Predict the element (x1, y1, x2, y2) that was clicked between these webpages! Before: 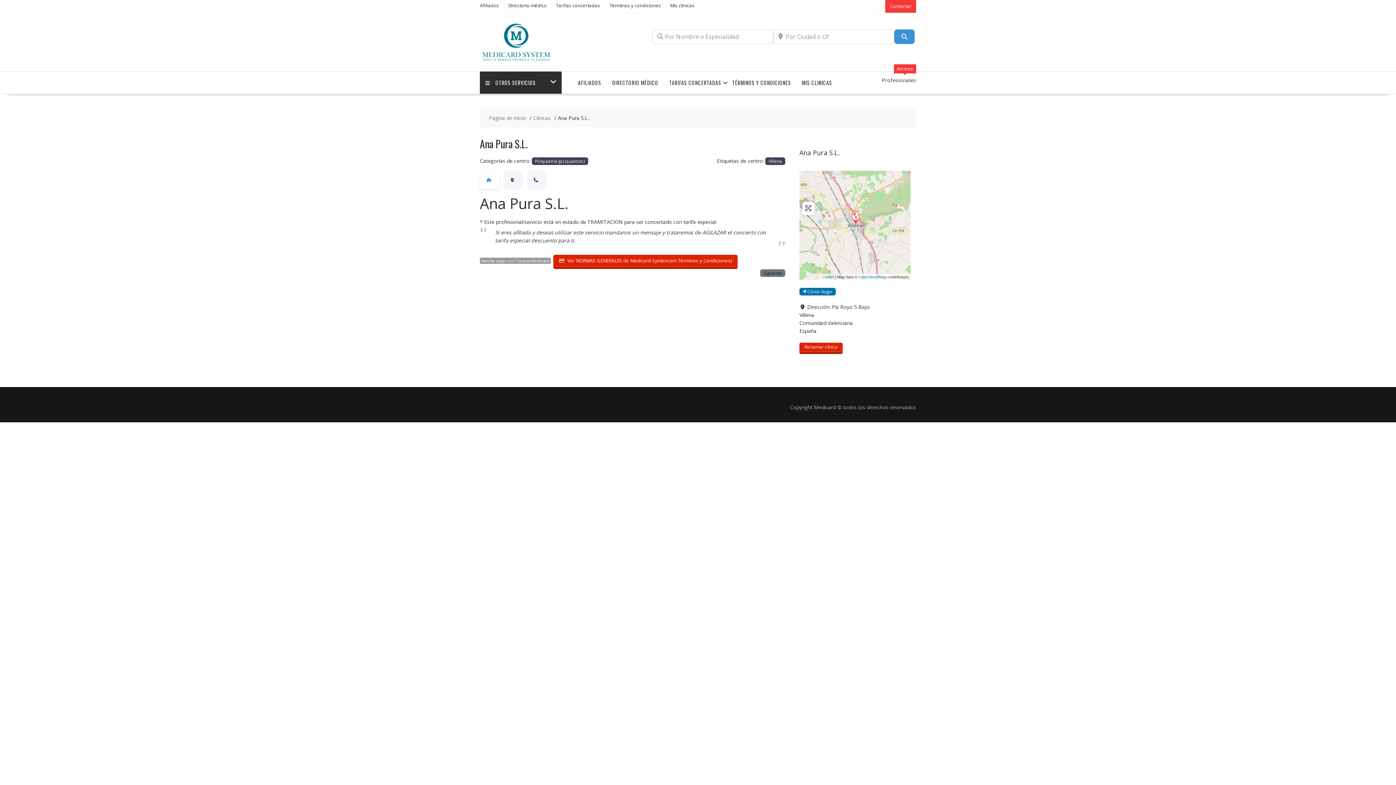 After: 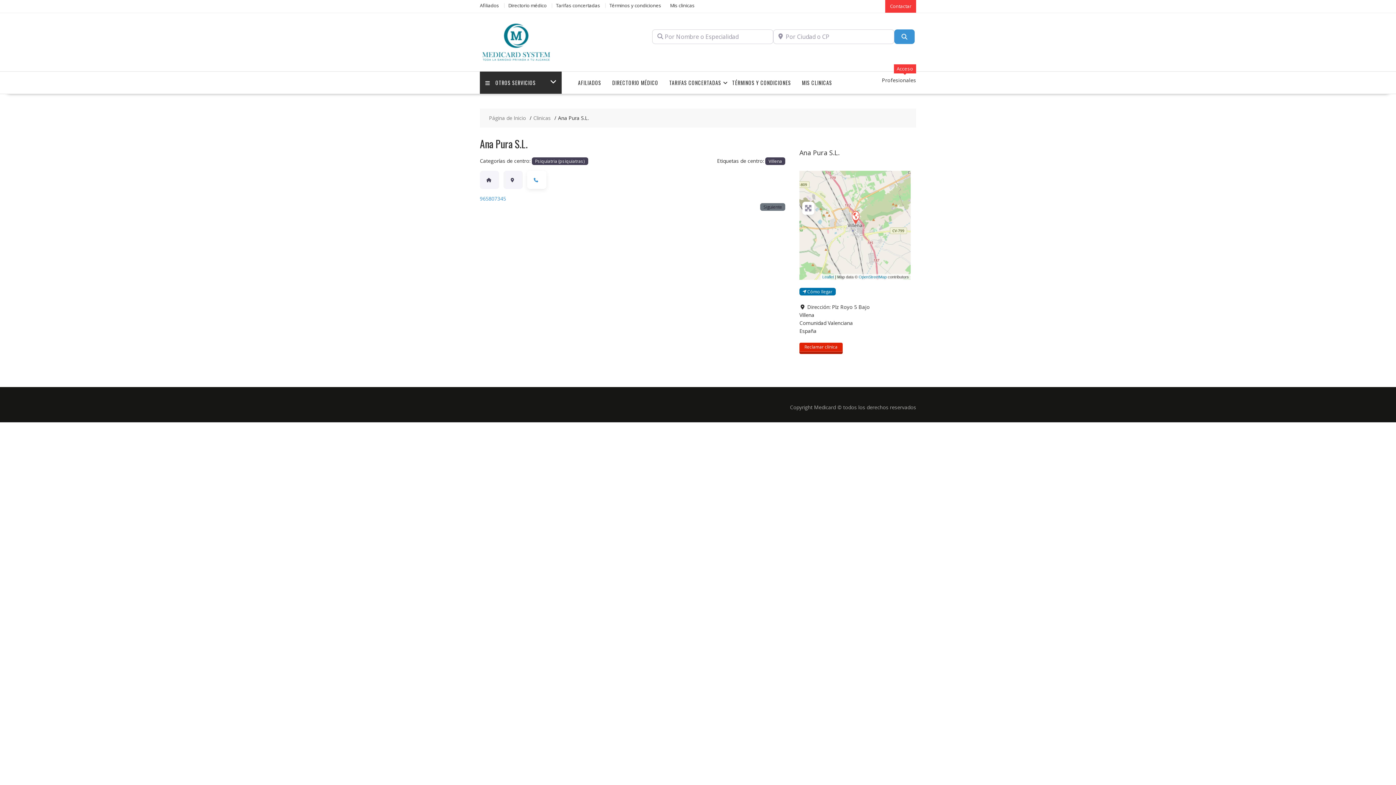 Action: bbox: (527, 170, 546, 188)